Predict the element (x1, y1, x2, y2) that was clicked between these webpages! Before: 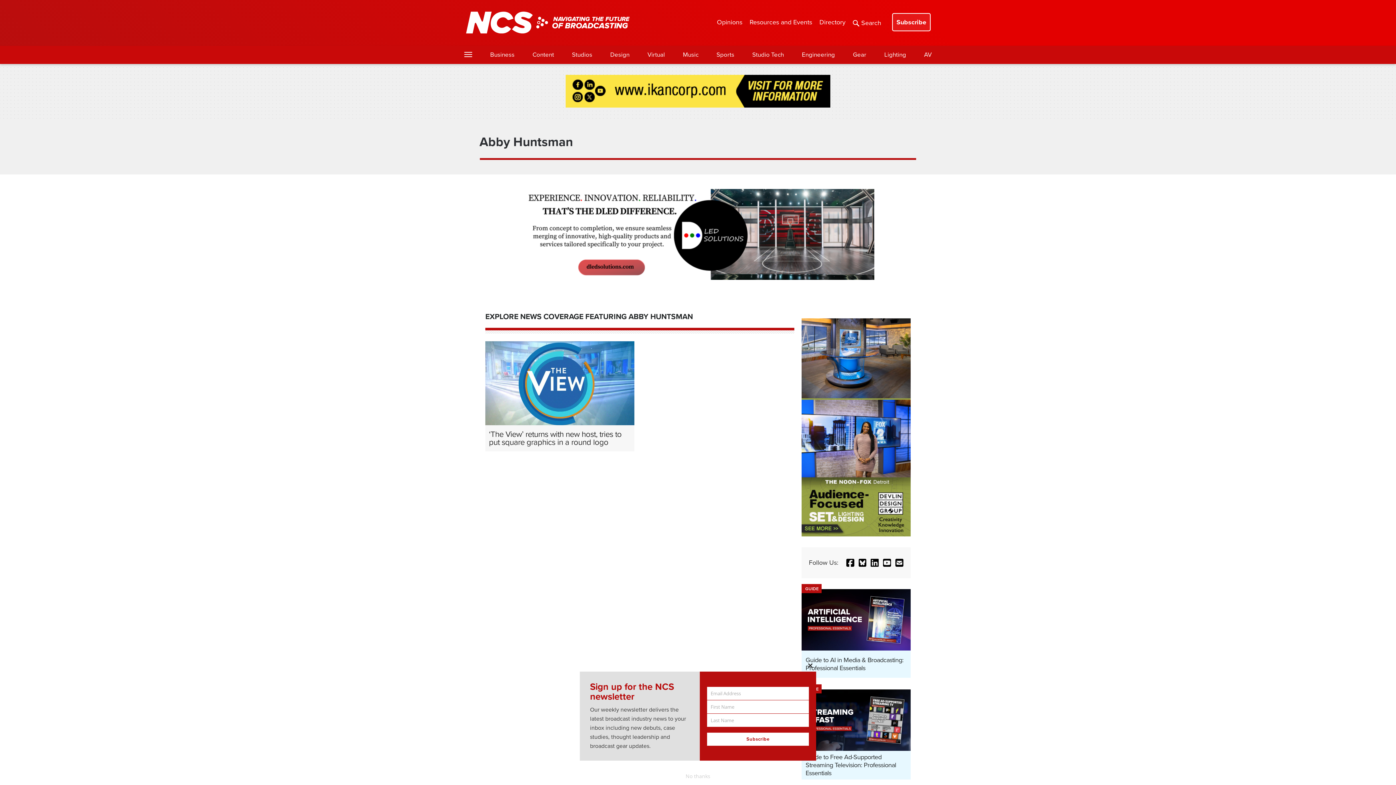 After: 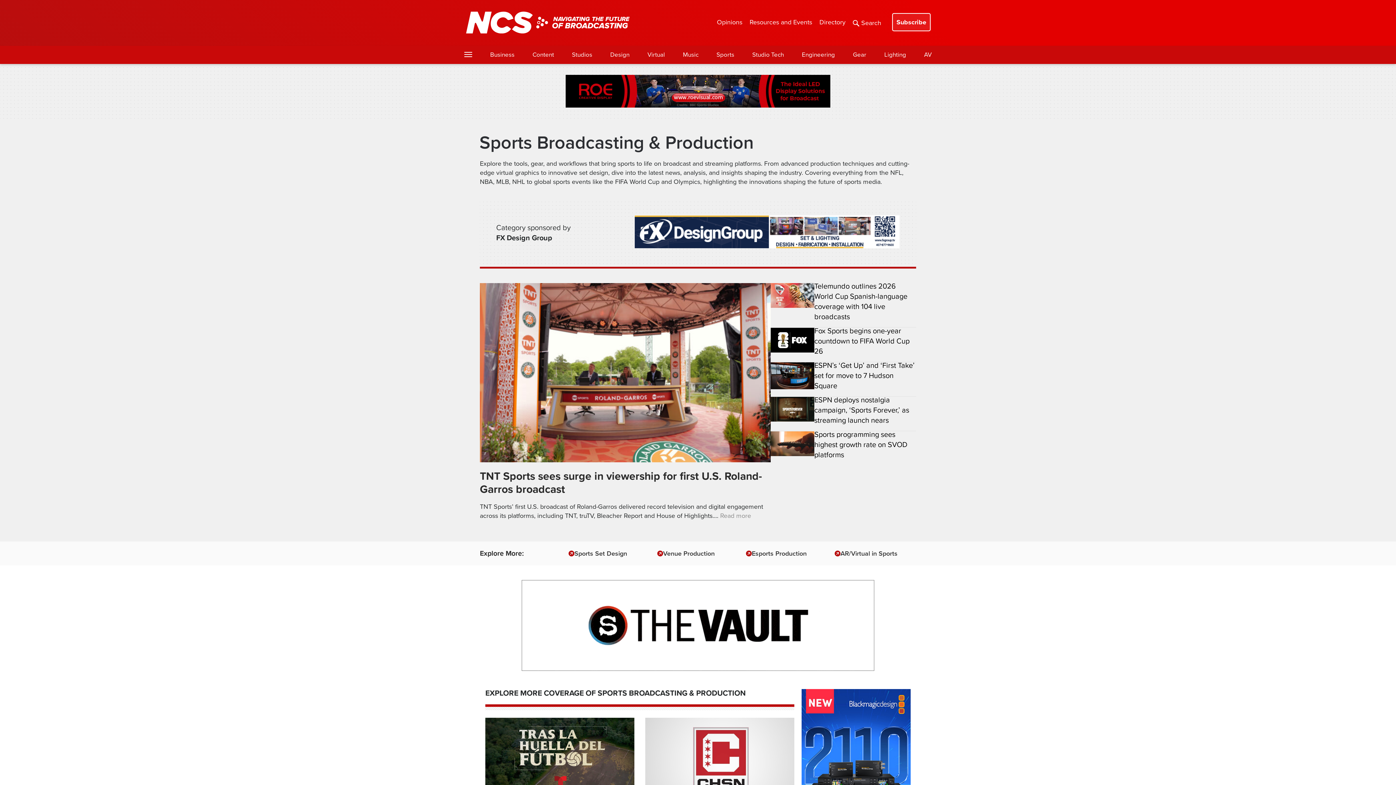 Action: bbox: (716, 50, 734, 59) label: Sports